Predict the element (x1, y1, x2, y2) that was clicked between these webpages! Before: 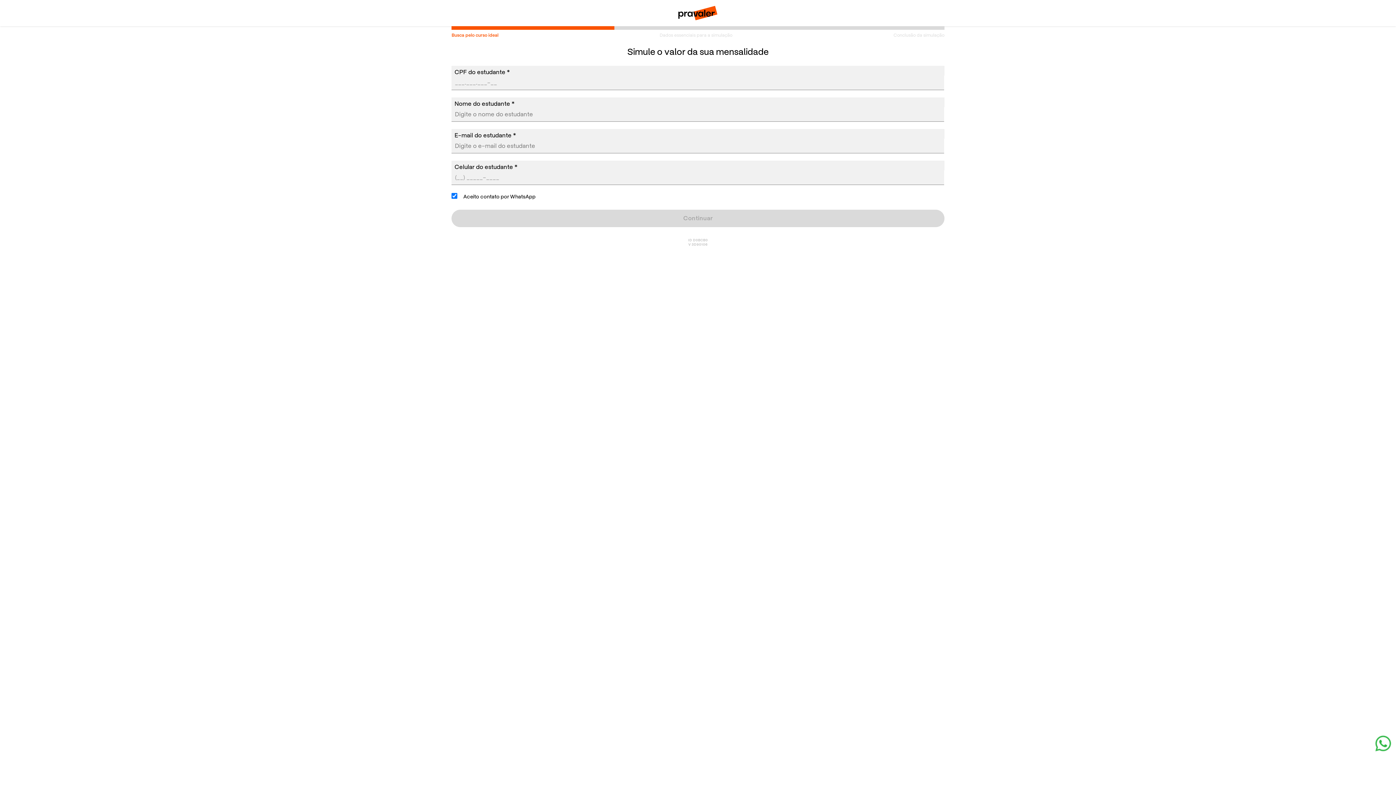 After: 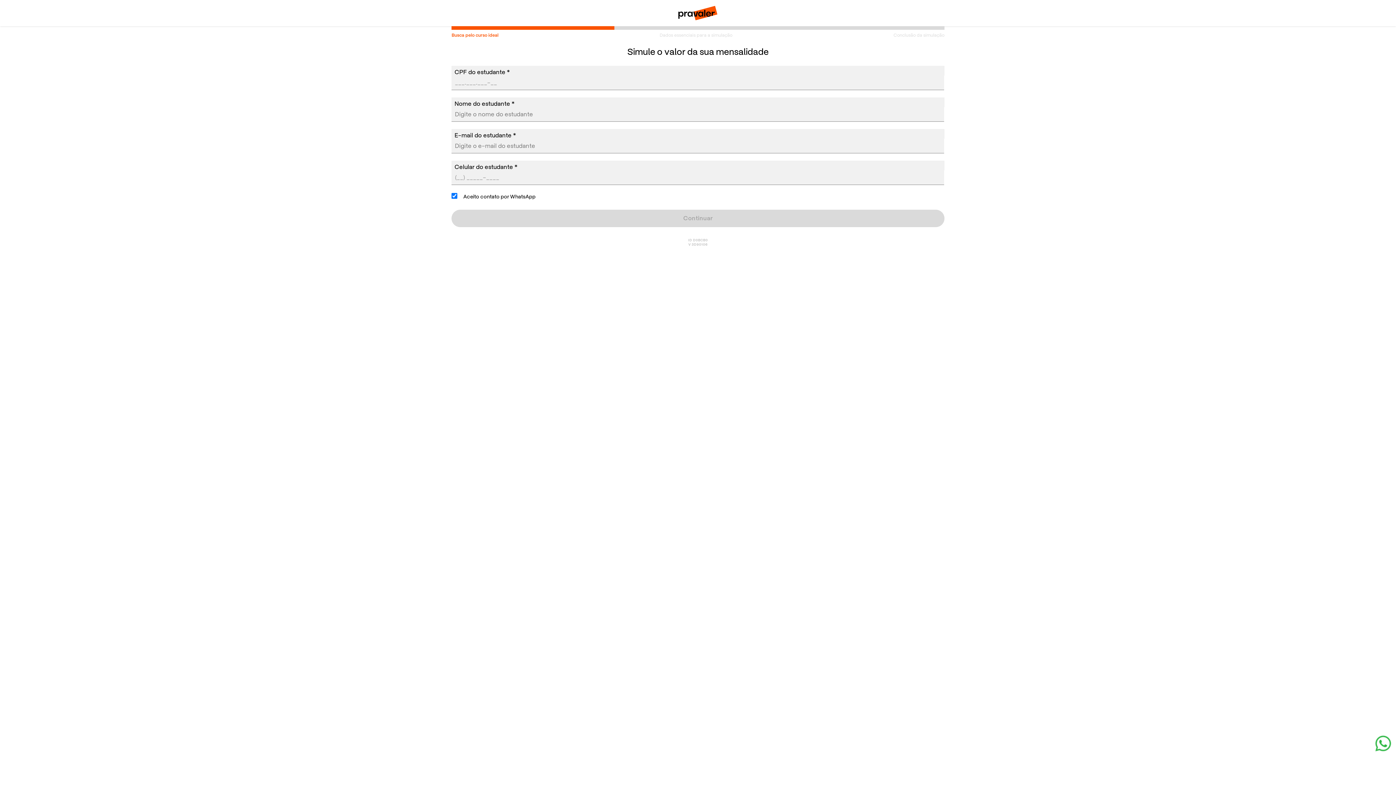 Action: bbox: (1370, 731, 1396, 758)